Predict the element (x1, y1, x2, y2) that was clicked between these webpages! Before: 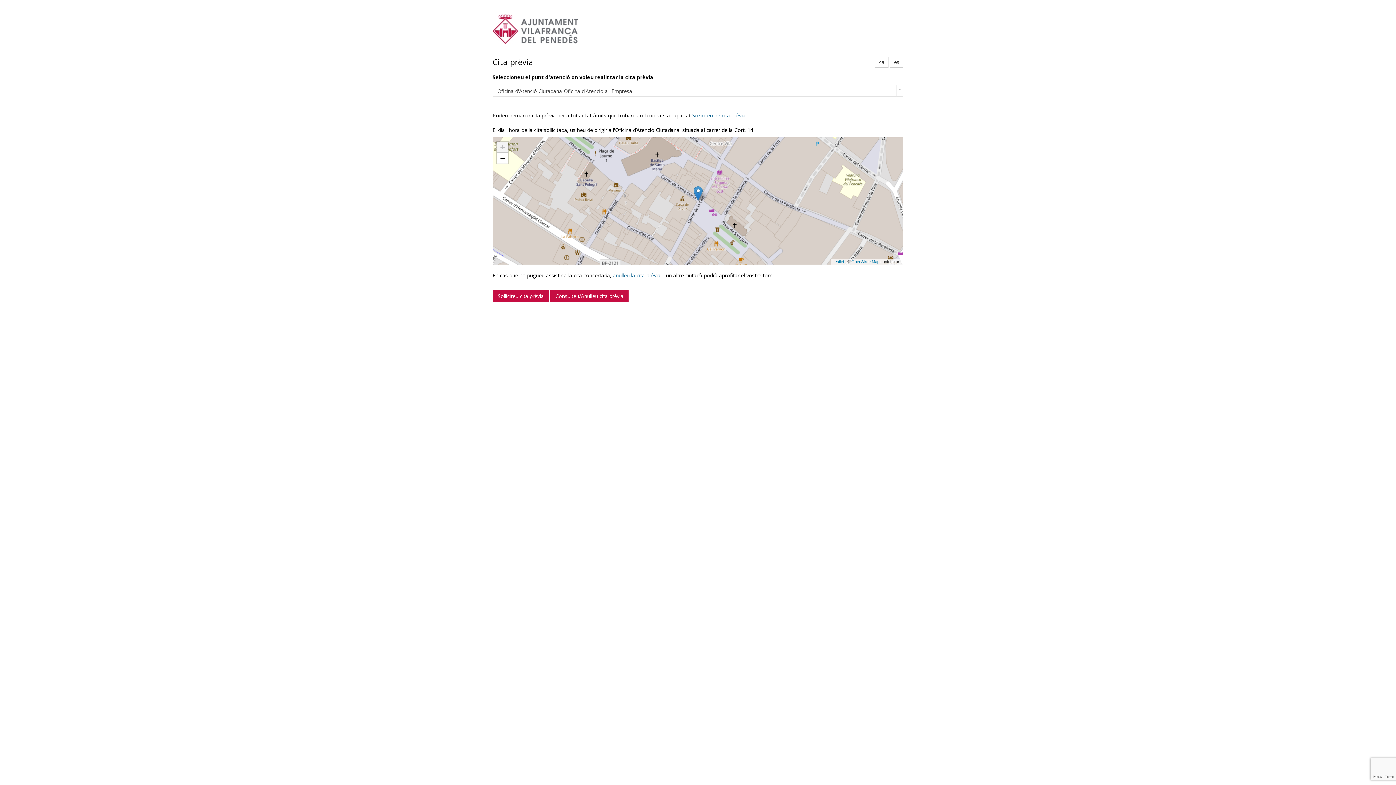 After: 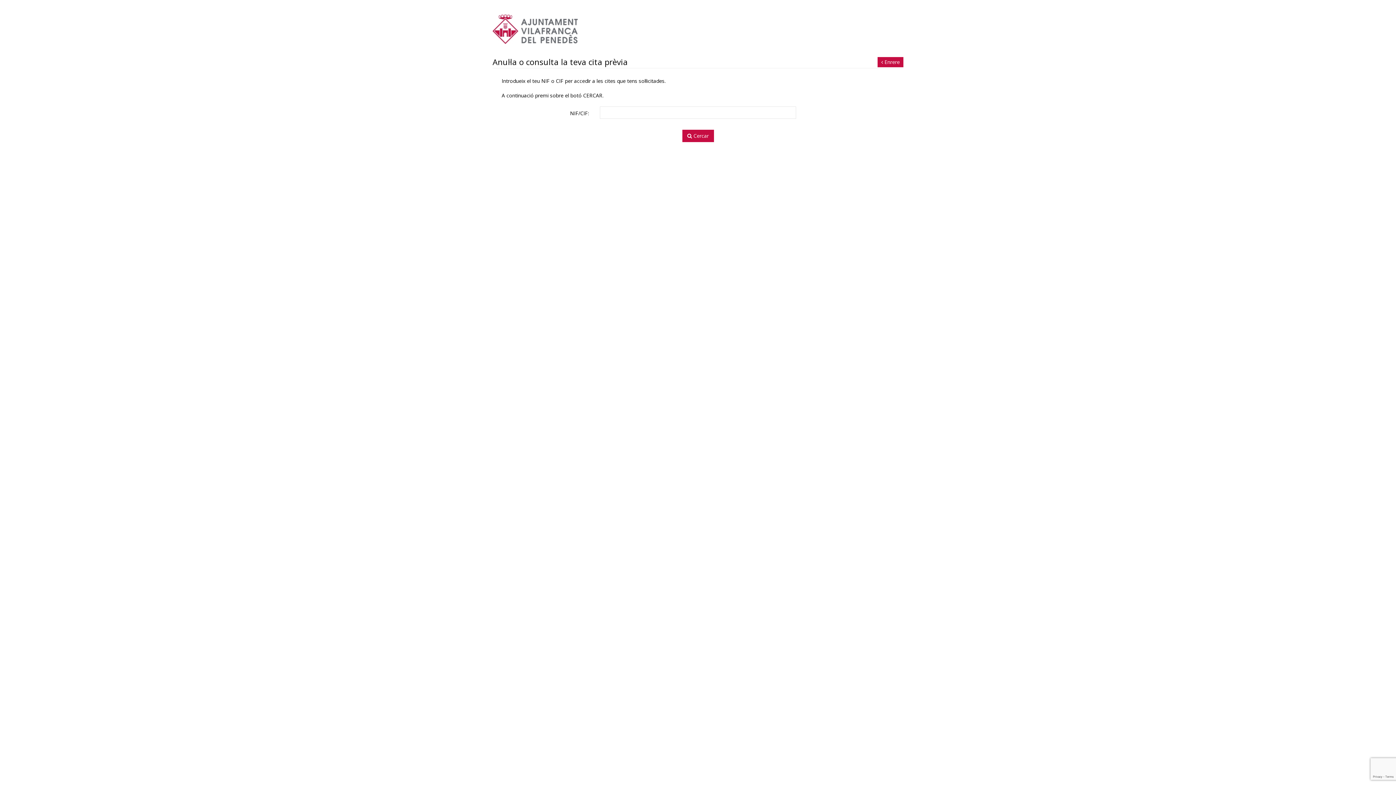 Action: label: Consulteu/Anul·leu cita prèvia bbox: (550, 290, 628, 302)